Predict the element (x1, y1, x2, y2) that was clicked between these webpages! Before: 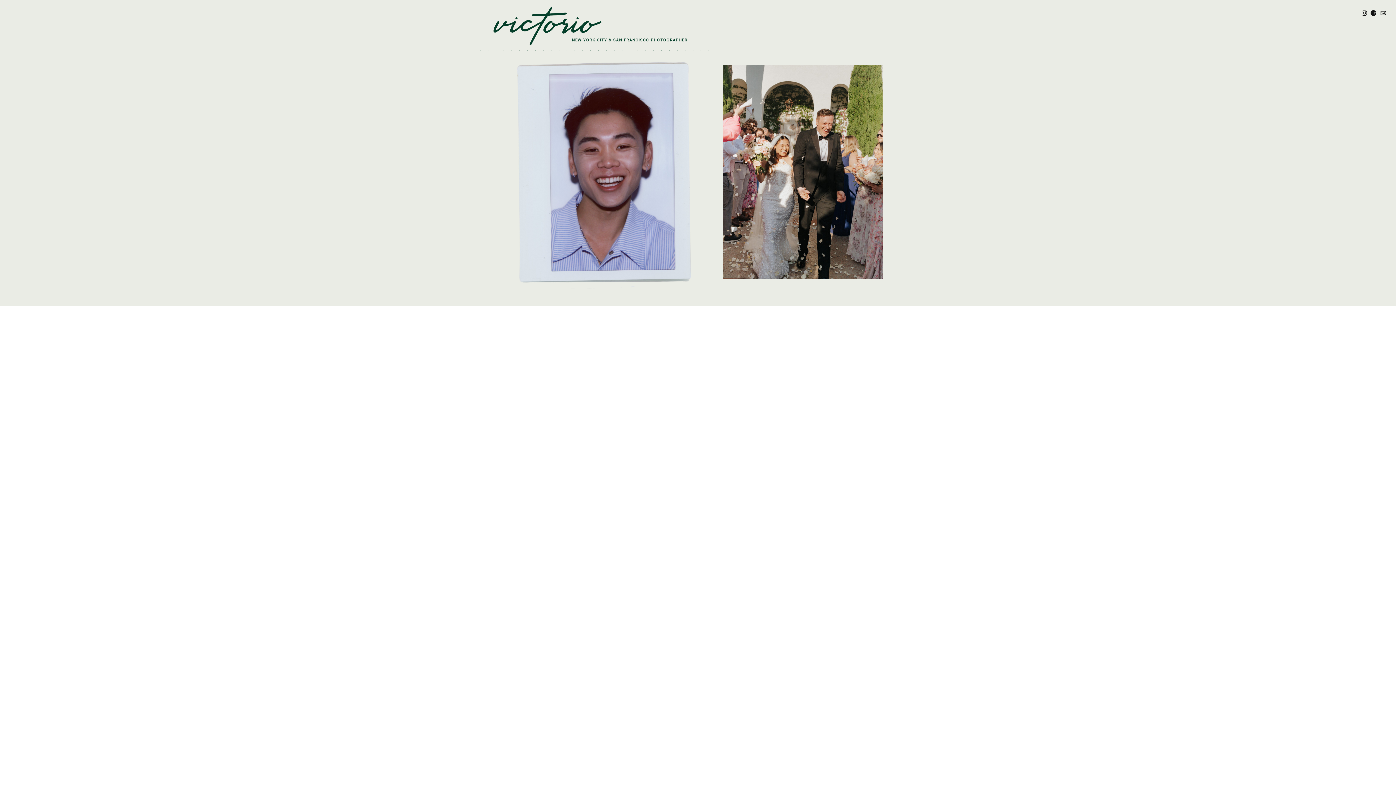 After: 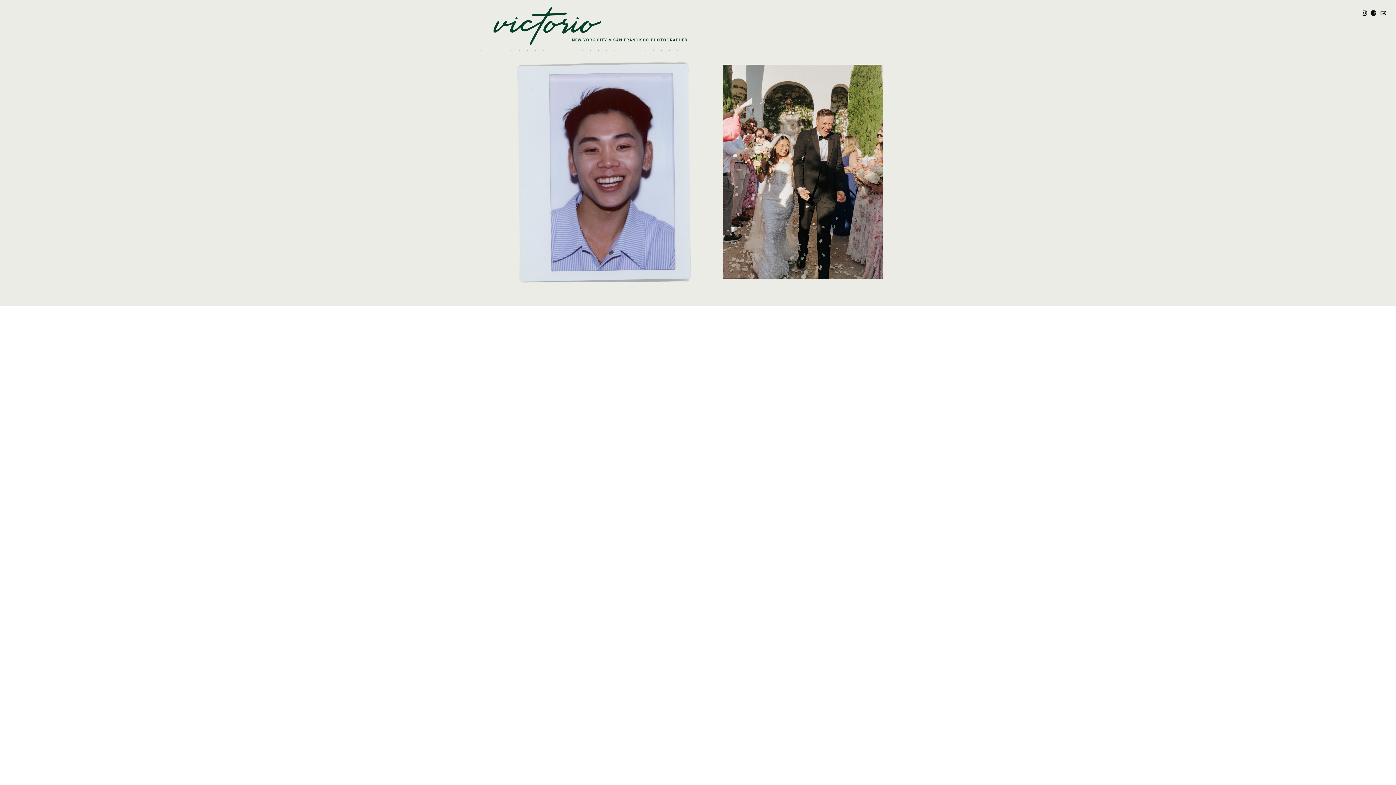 Action: bbox: (1361, 9, 1368, 16)